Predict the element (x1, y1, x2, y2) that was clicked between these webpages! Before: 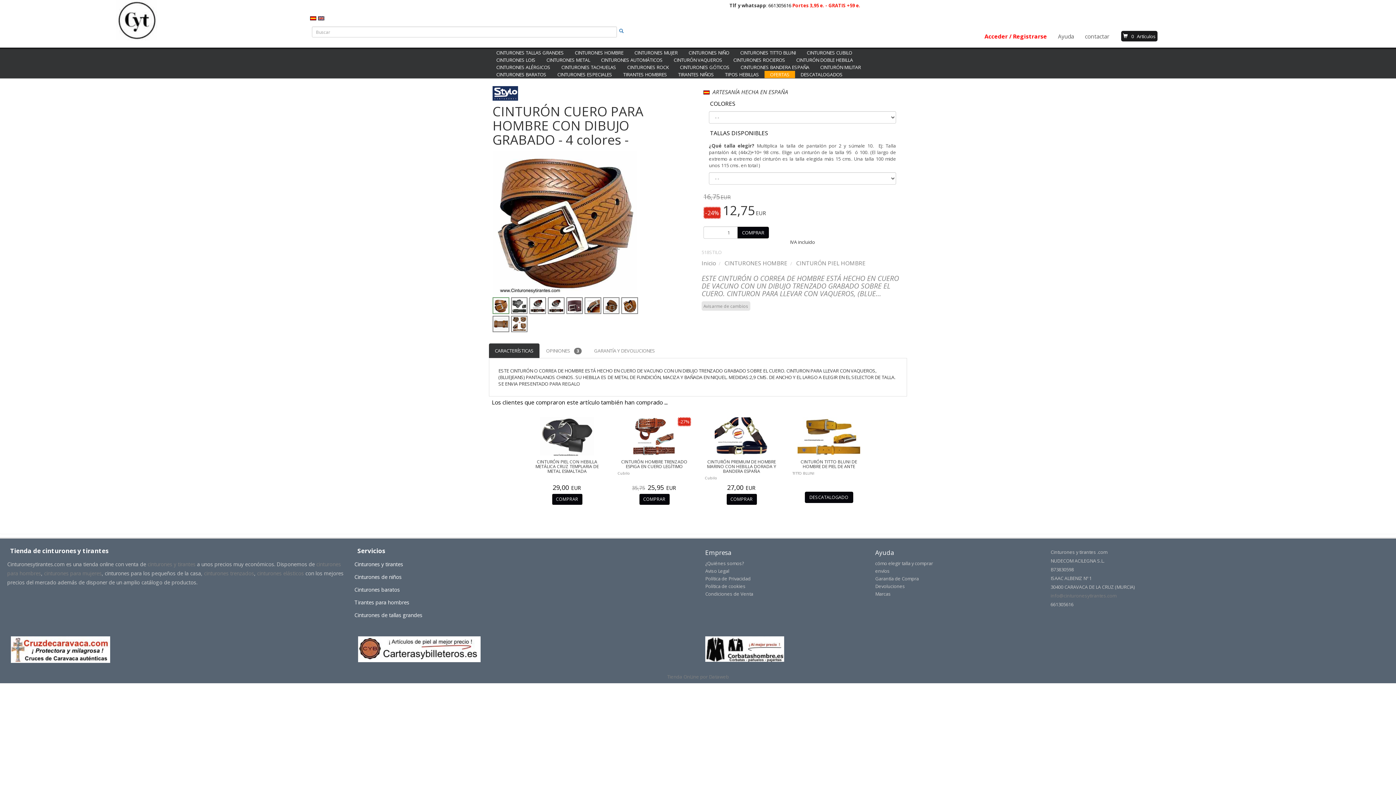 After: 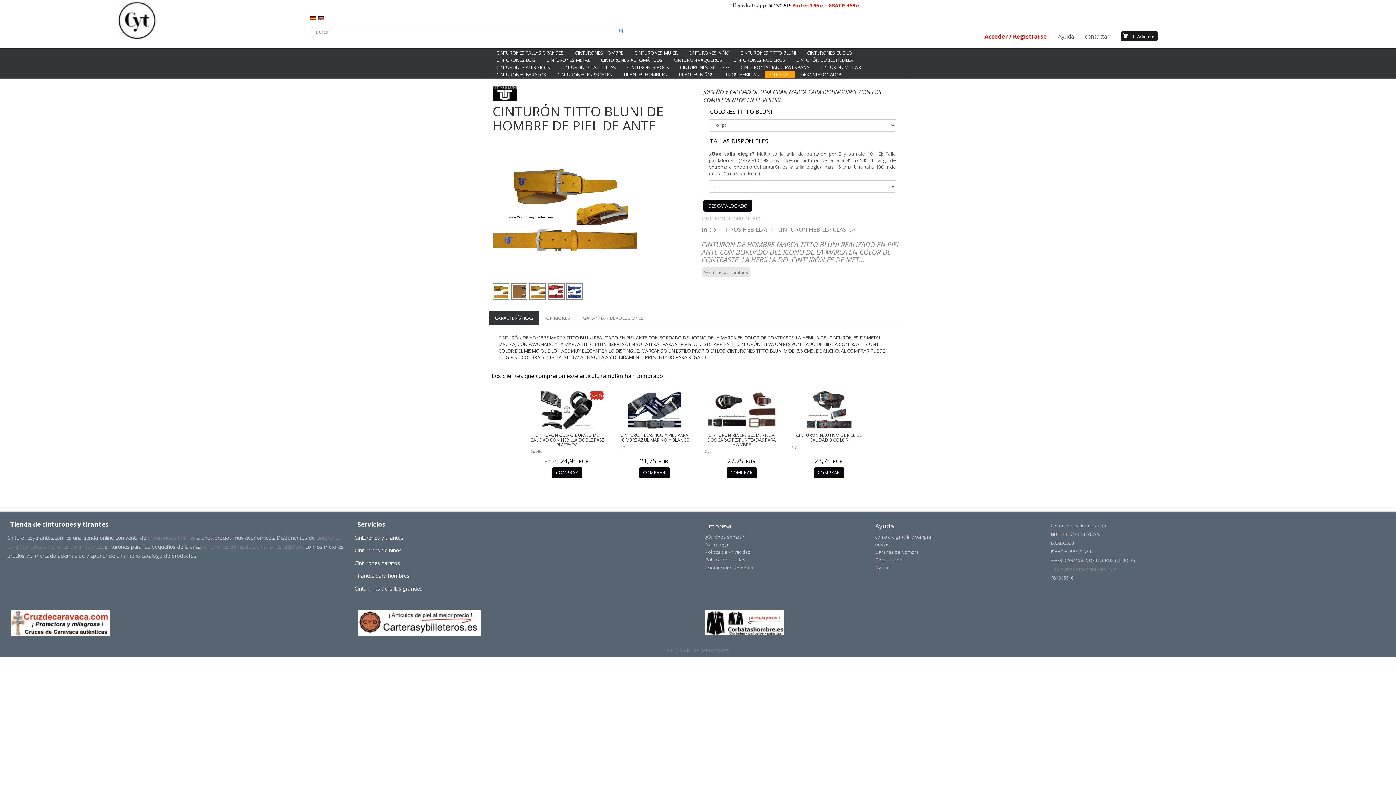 Action: label: CINTURÓN TITTO BLUNI DE HOMBRE DE PIEL DE ANTE bbox: (800, 459, 857, 469)